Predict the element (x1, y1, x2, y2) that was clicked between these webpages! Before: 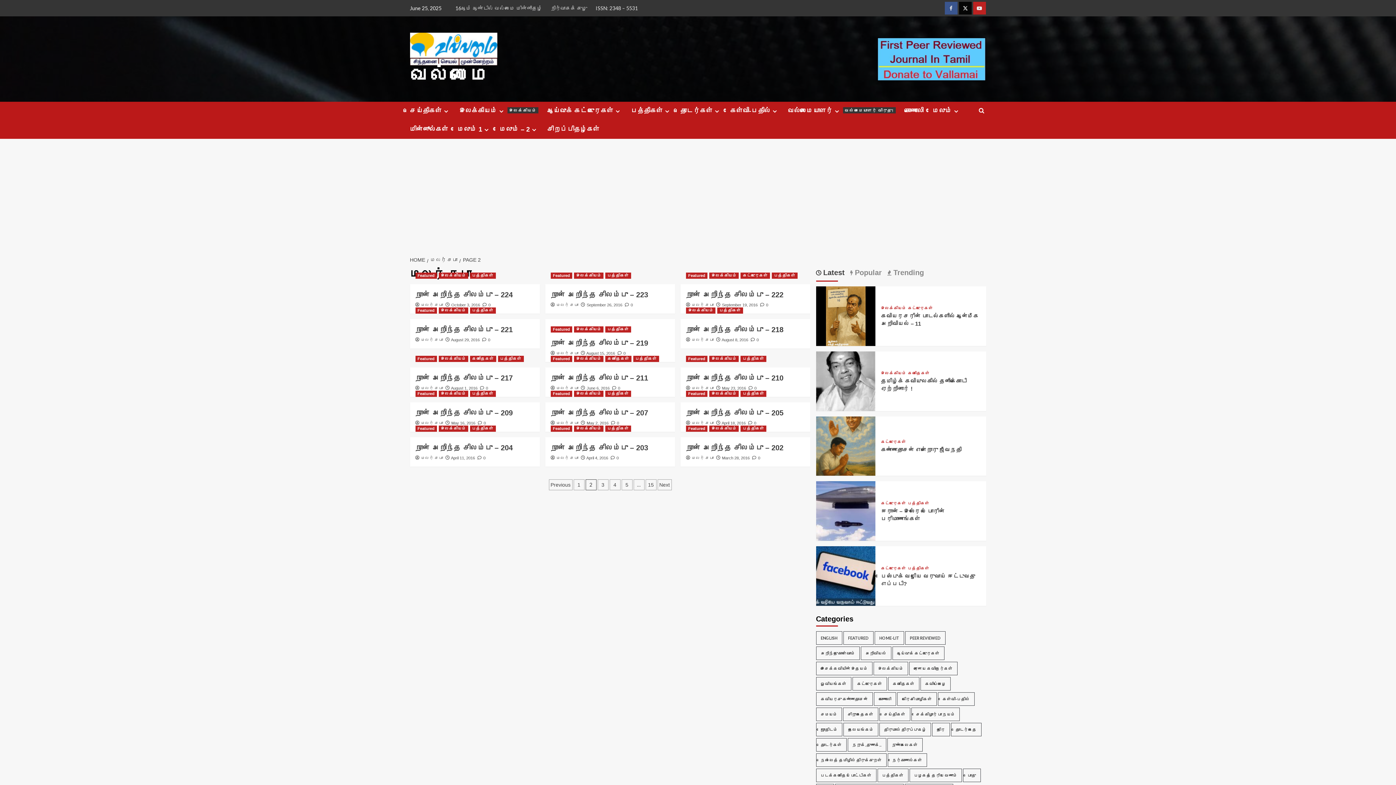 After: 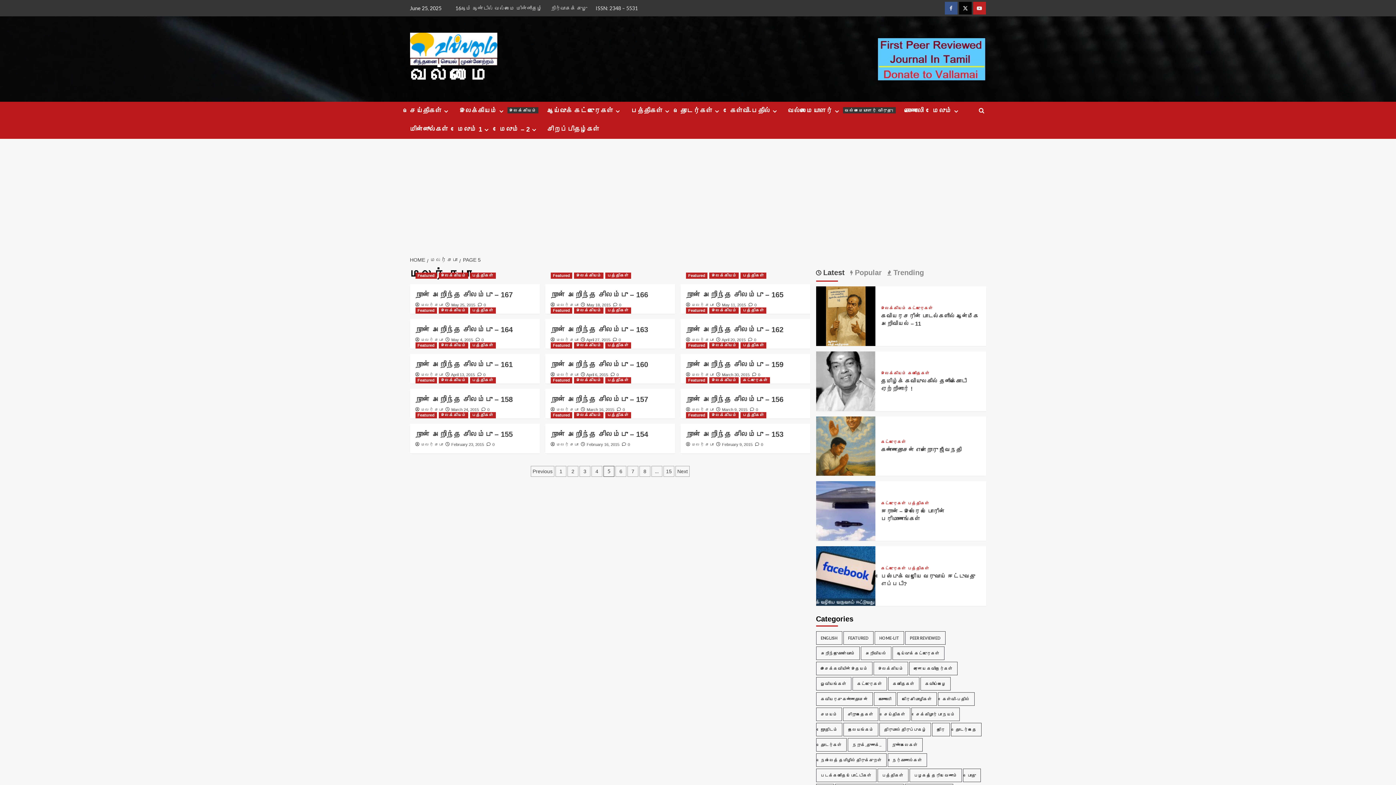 Action: bbox: (621, 479, 632, 490) label: 5